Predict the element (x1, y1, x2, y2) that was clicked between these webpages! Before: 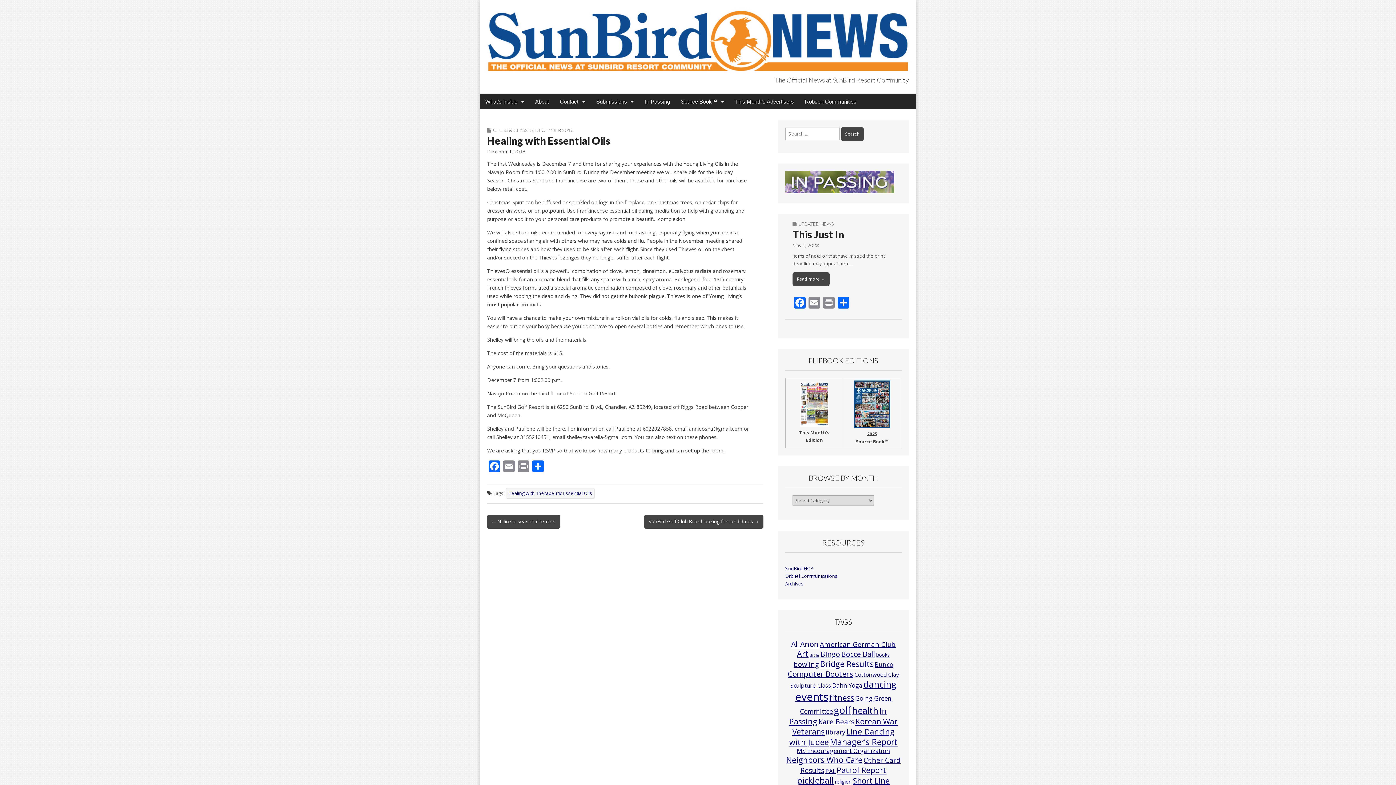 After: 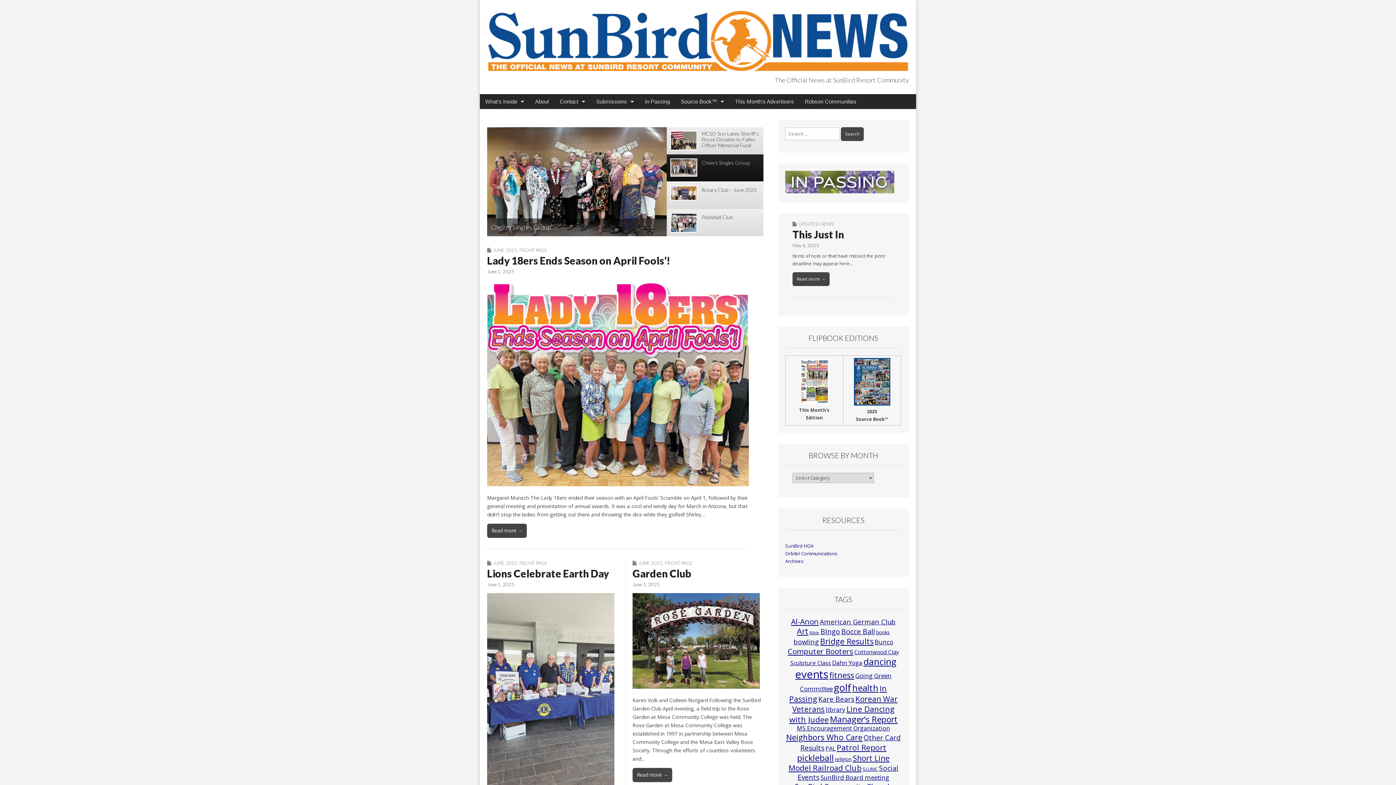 Action: bbox: (480, 0, 916, 73)